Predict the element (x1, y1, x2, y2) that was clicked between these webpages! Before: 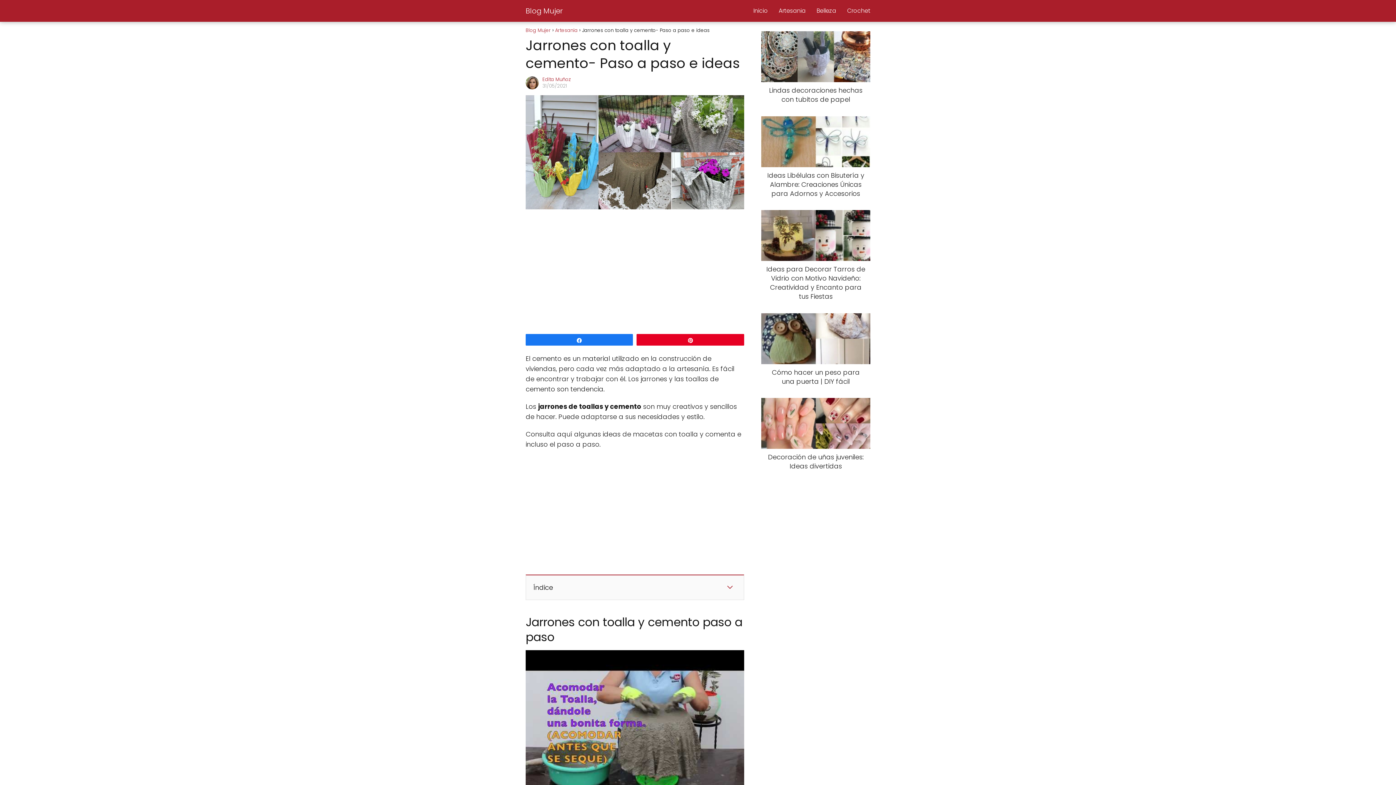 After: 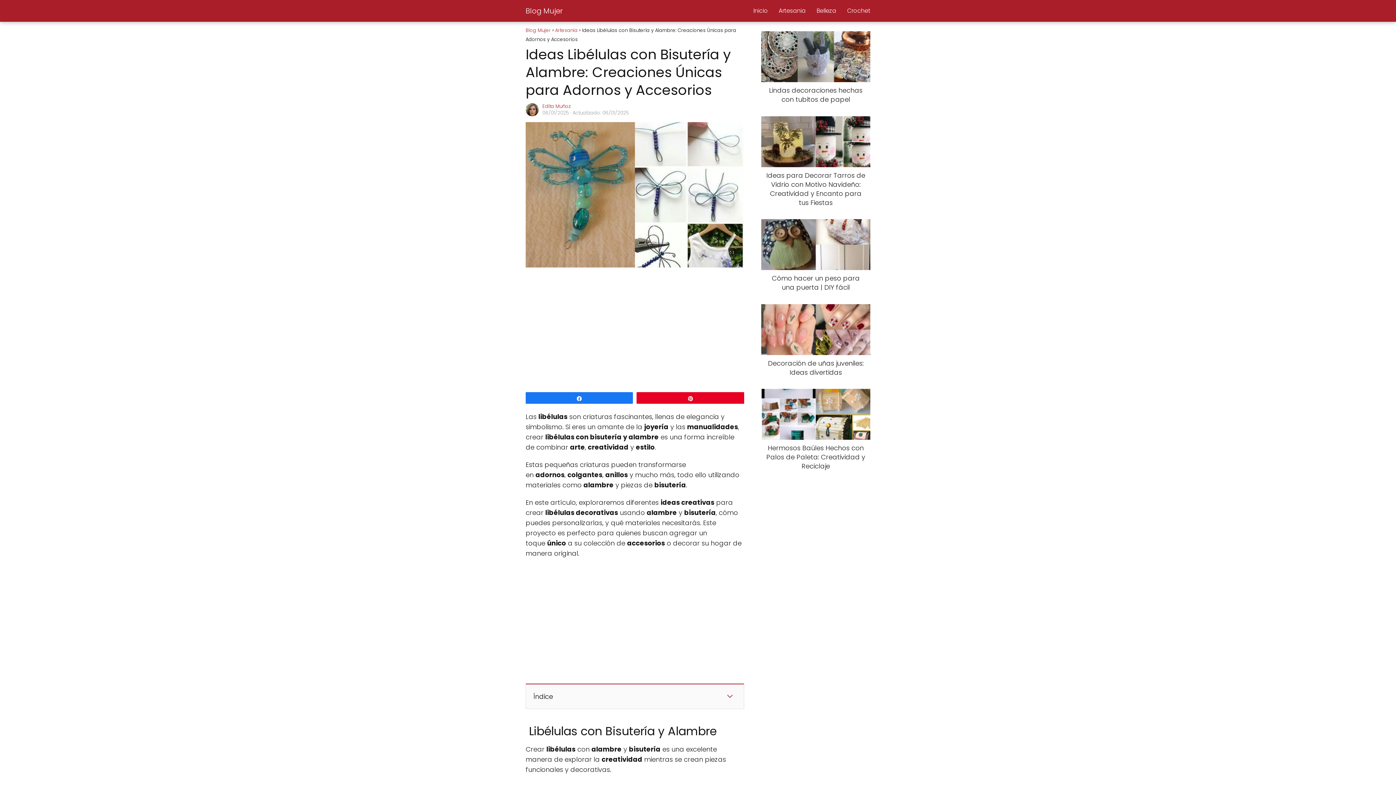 Action: bbox: (761, 116, 870, 198) label: Ideas Libélulas con Bisutería y Alambre: Creaciones Únicas para Adornos y Accesorios